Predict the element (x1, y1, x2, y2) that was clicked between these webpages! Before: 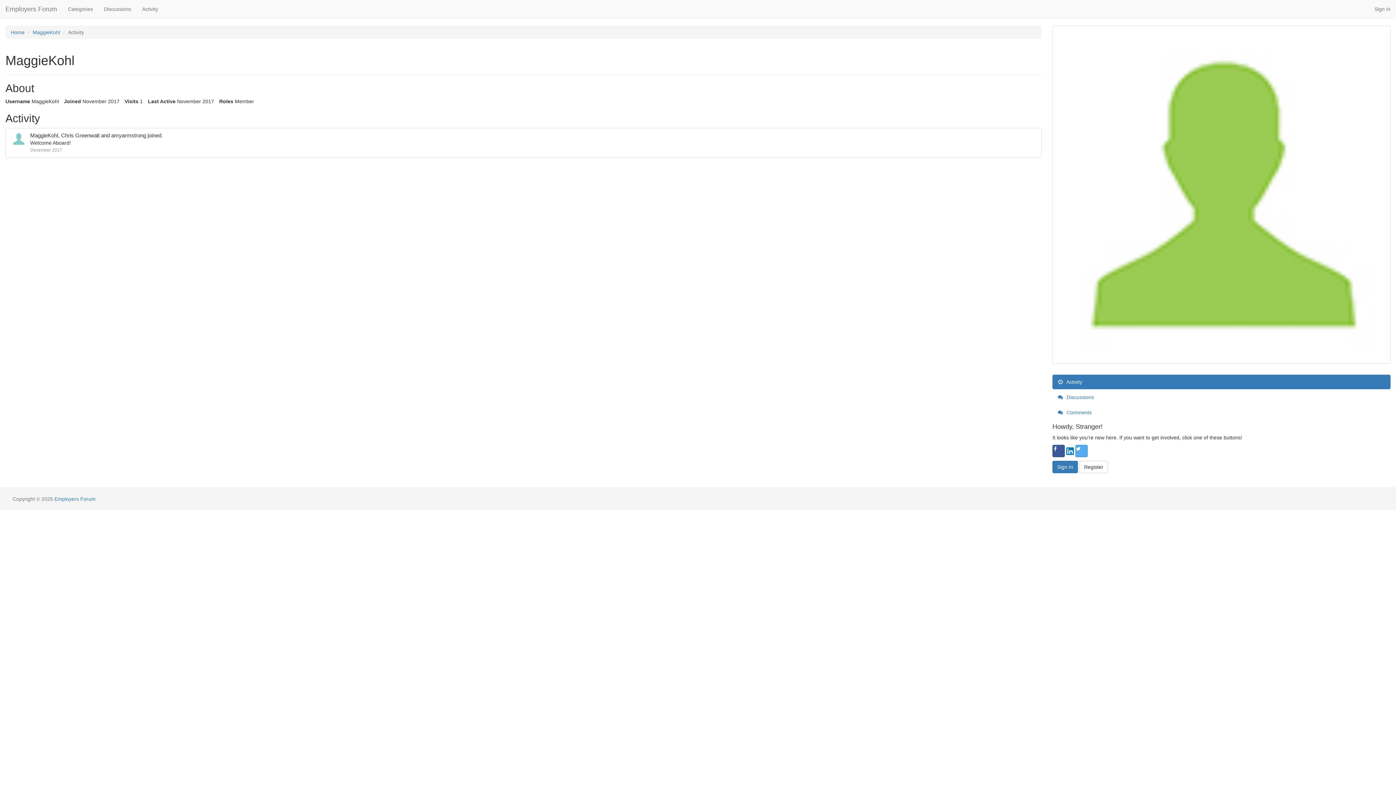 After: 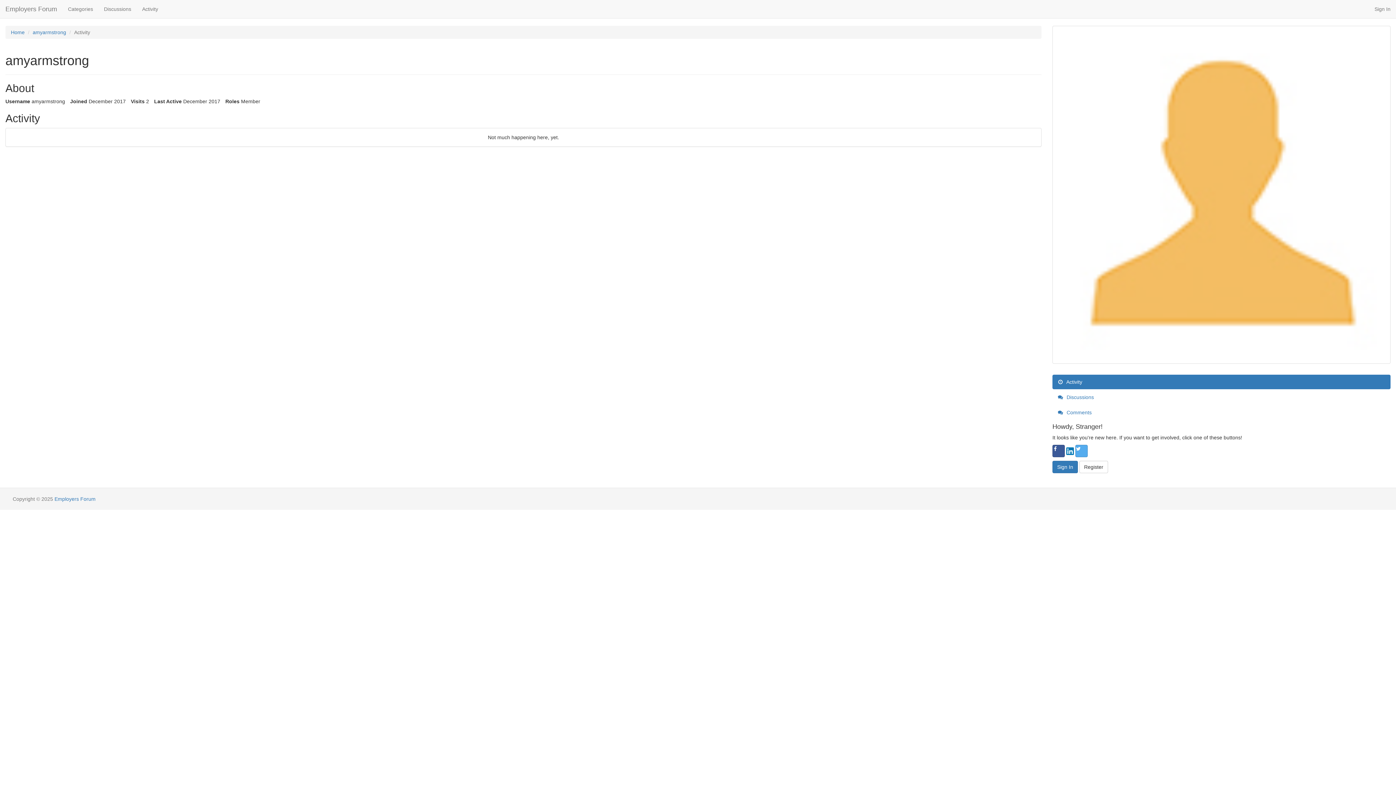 Action: label: amyarmstrong bbox: (111, 132, 146, 138)